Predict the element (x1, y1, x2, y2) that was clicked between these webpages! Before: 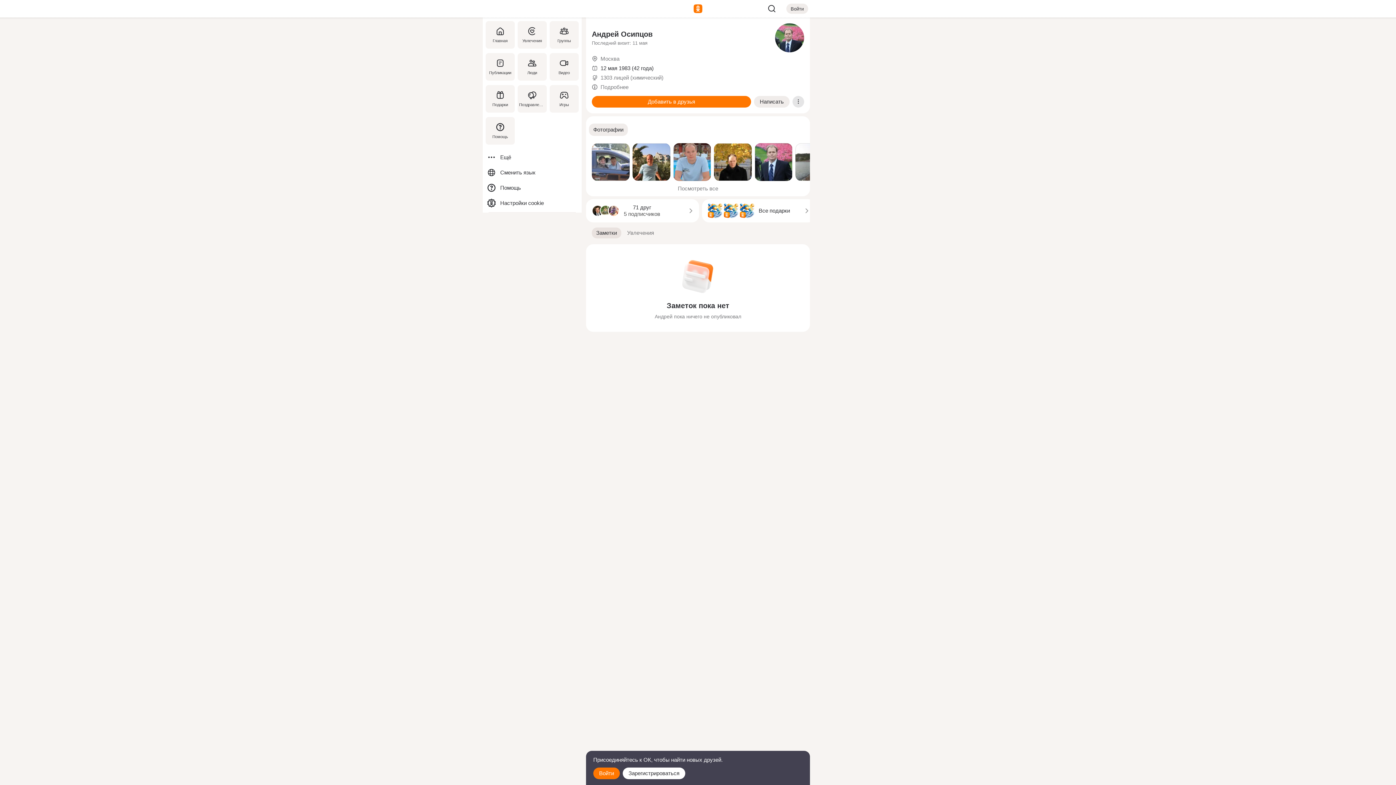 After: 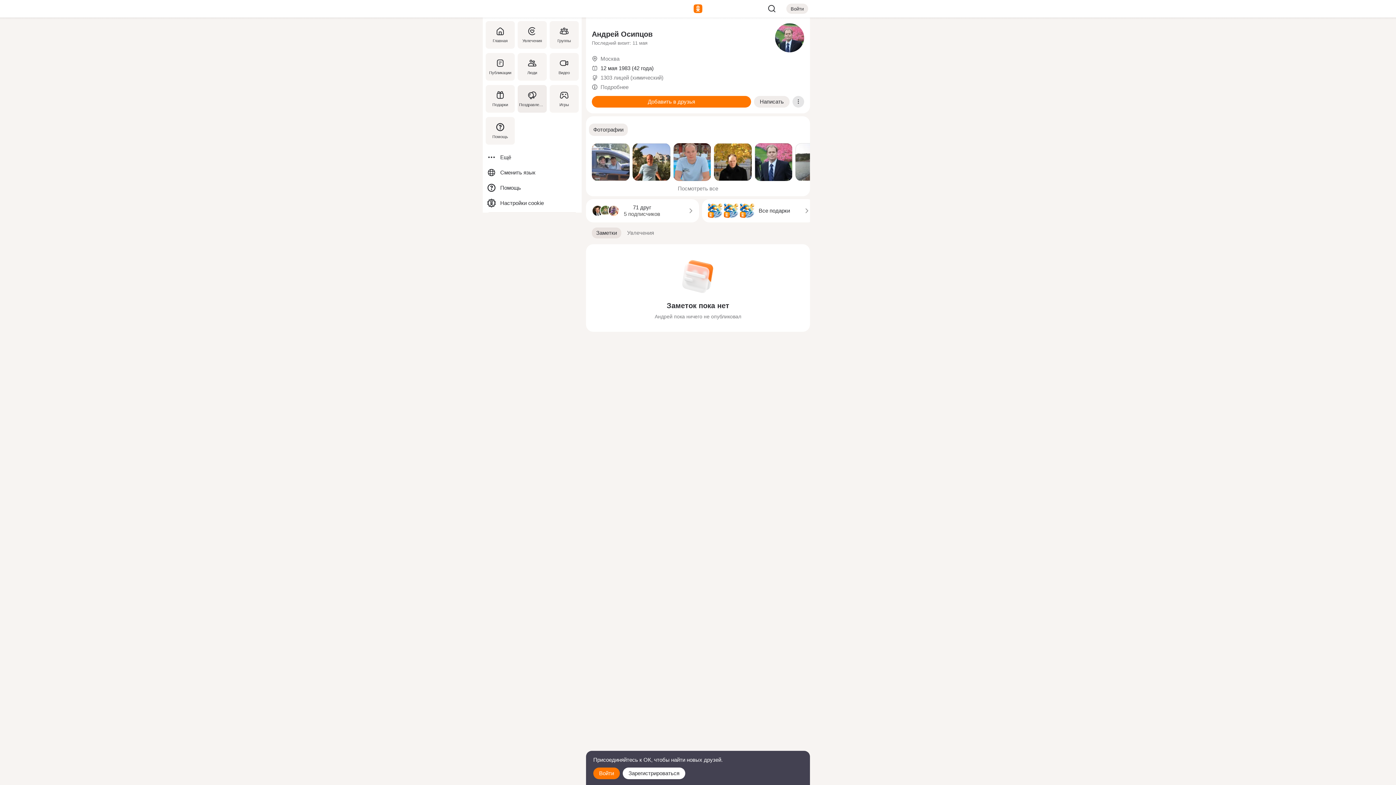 Action: label: Поздравления bbox: (516, 82, 548, 114)